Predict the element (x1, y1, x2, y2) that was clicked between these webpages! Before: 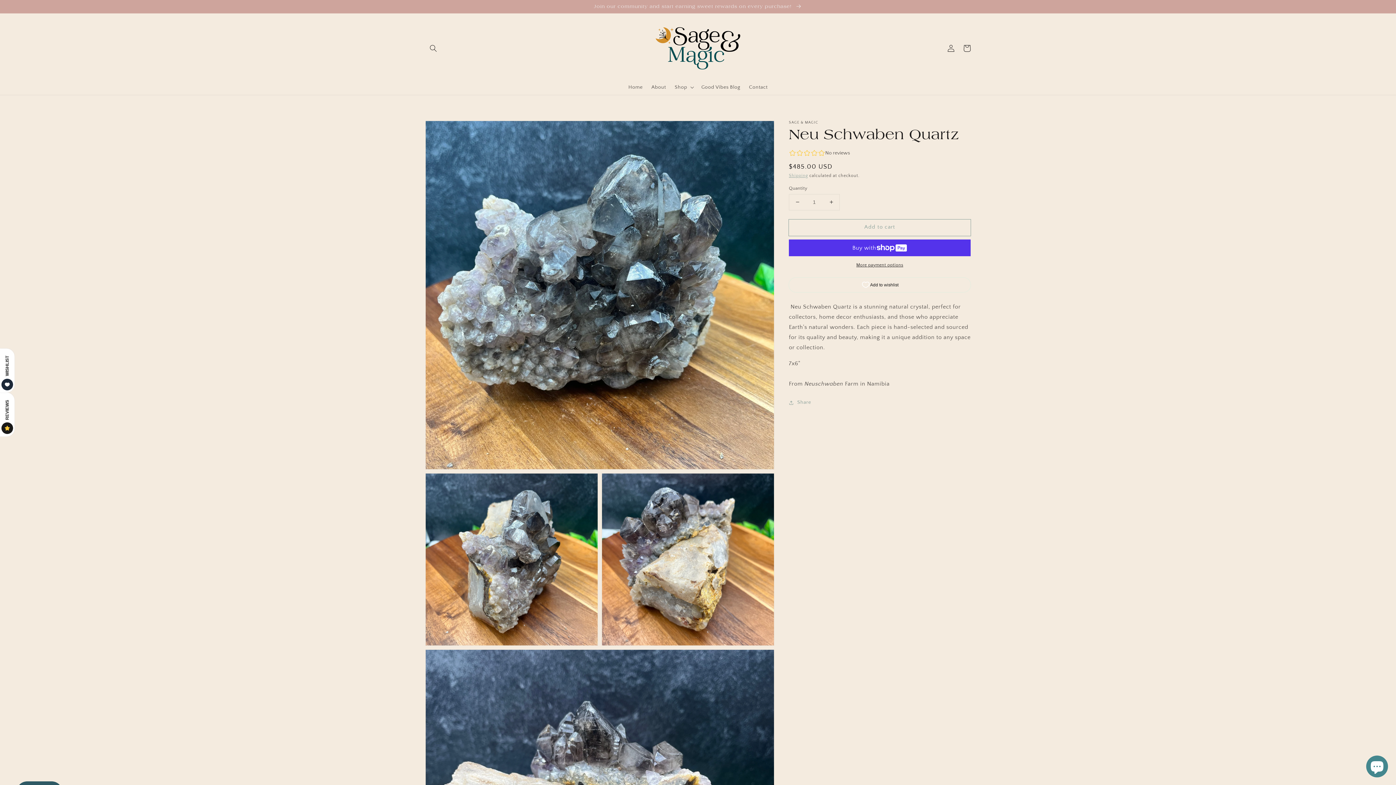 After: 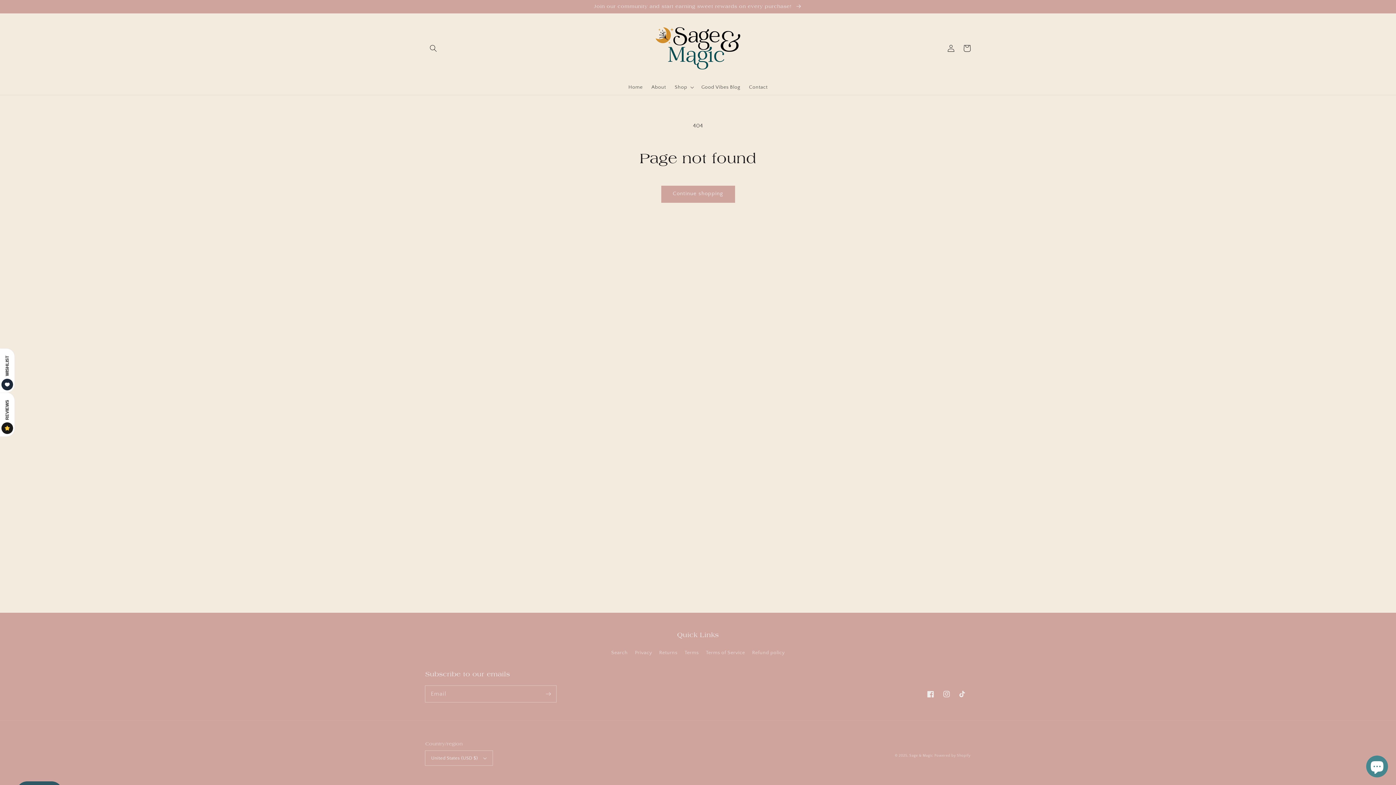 Action: label: Join our community and start earning sweet rewards on every purchase!  bbox: (0, 0, 1396, 13)